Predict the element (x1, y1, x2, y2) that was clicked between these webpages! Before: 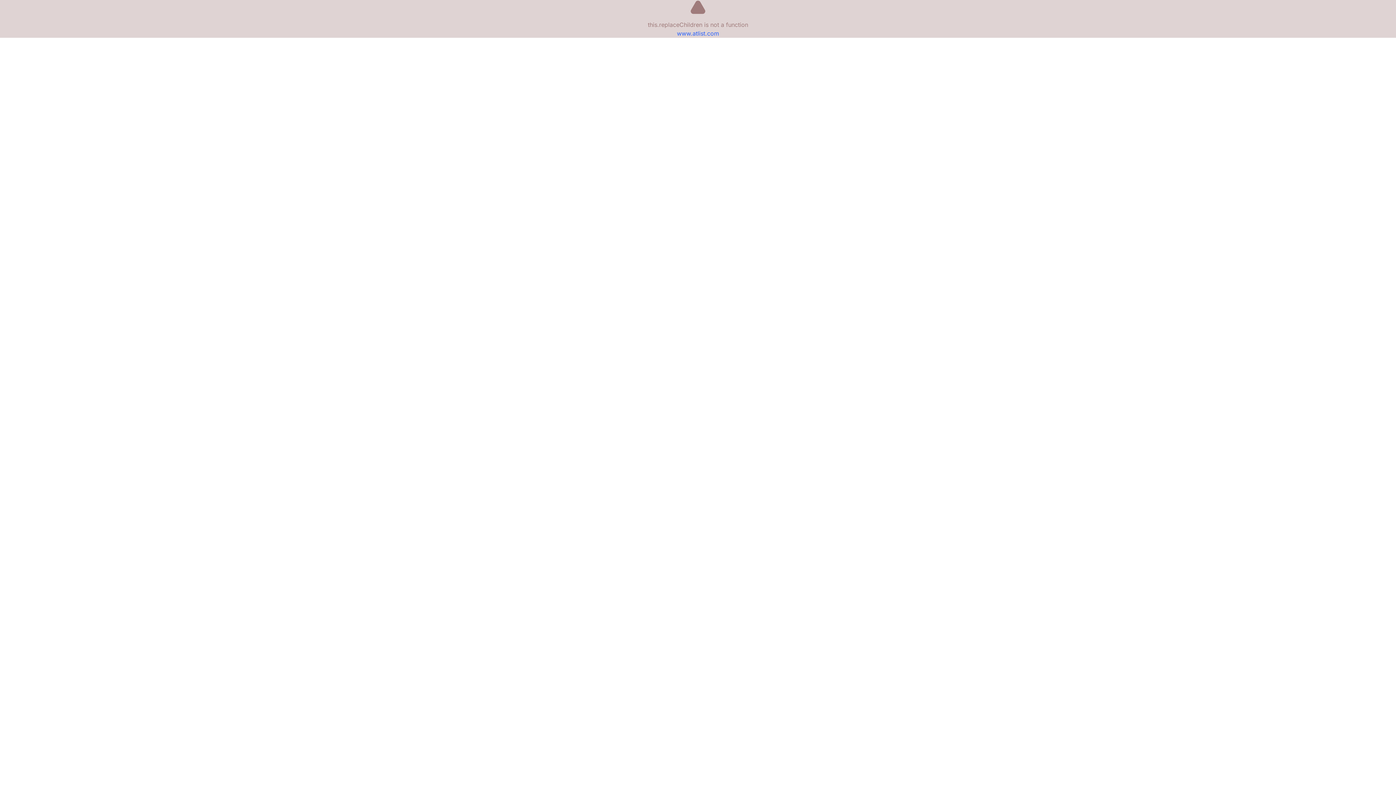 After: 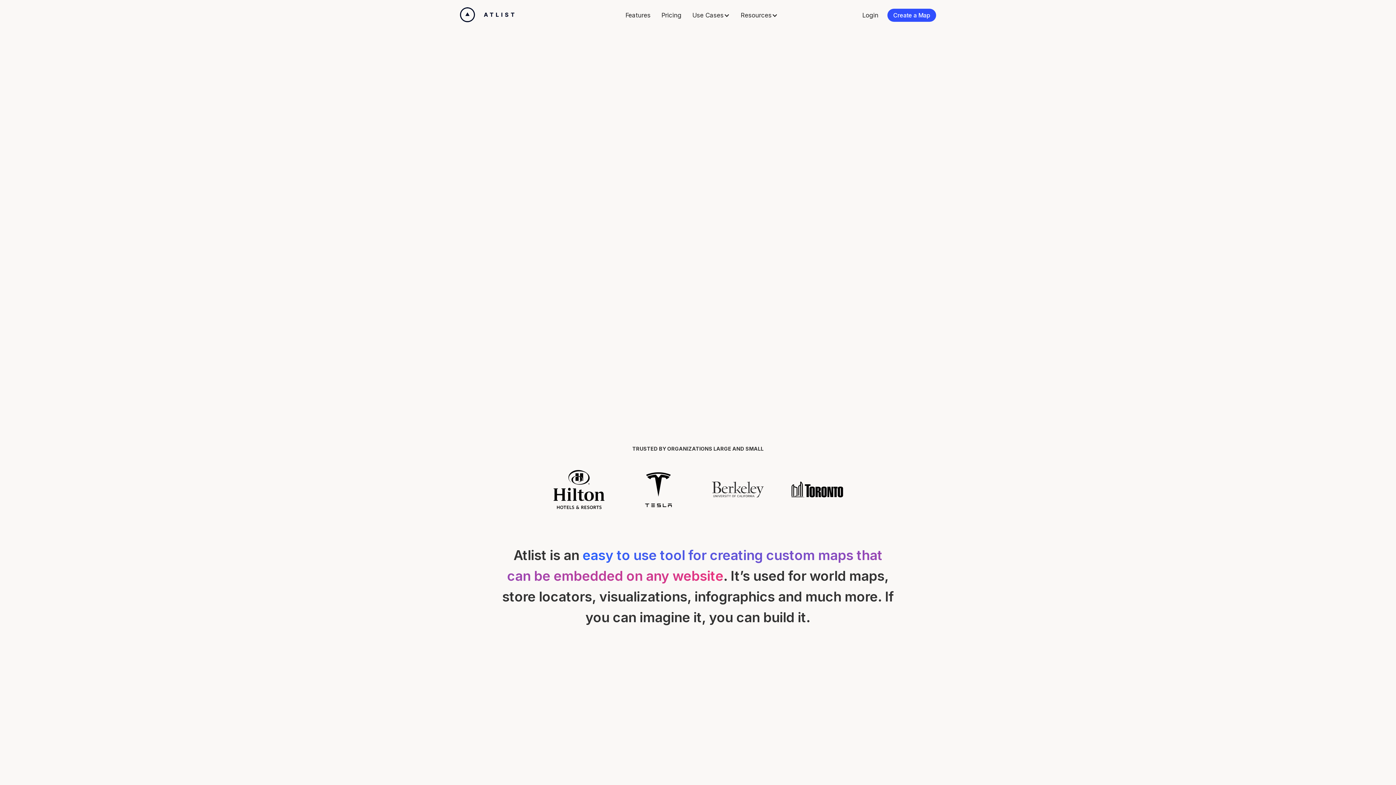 Action: bbox: (677, 29, 719, 37) label: www.atlist.com